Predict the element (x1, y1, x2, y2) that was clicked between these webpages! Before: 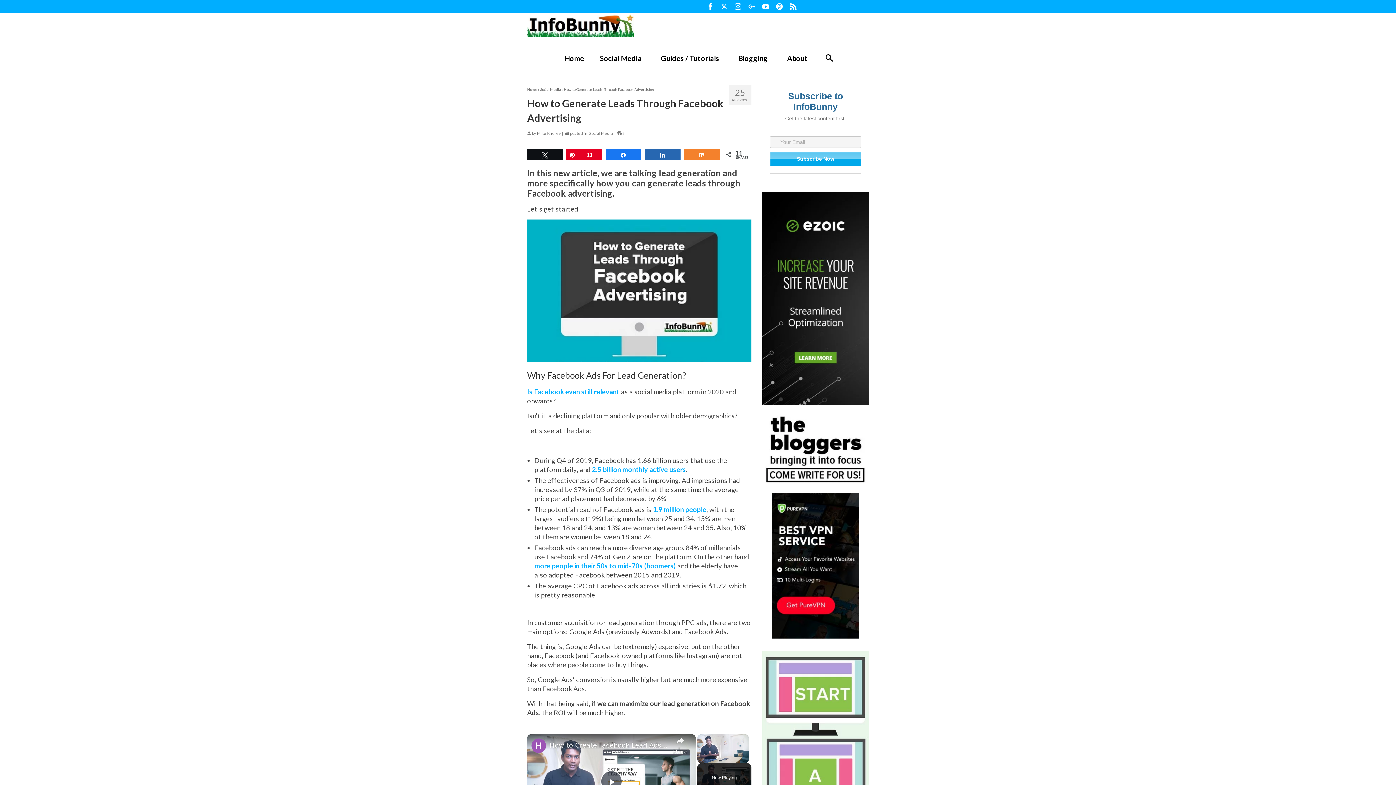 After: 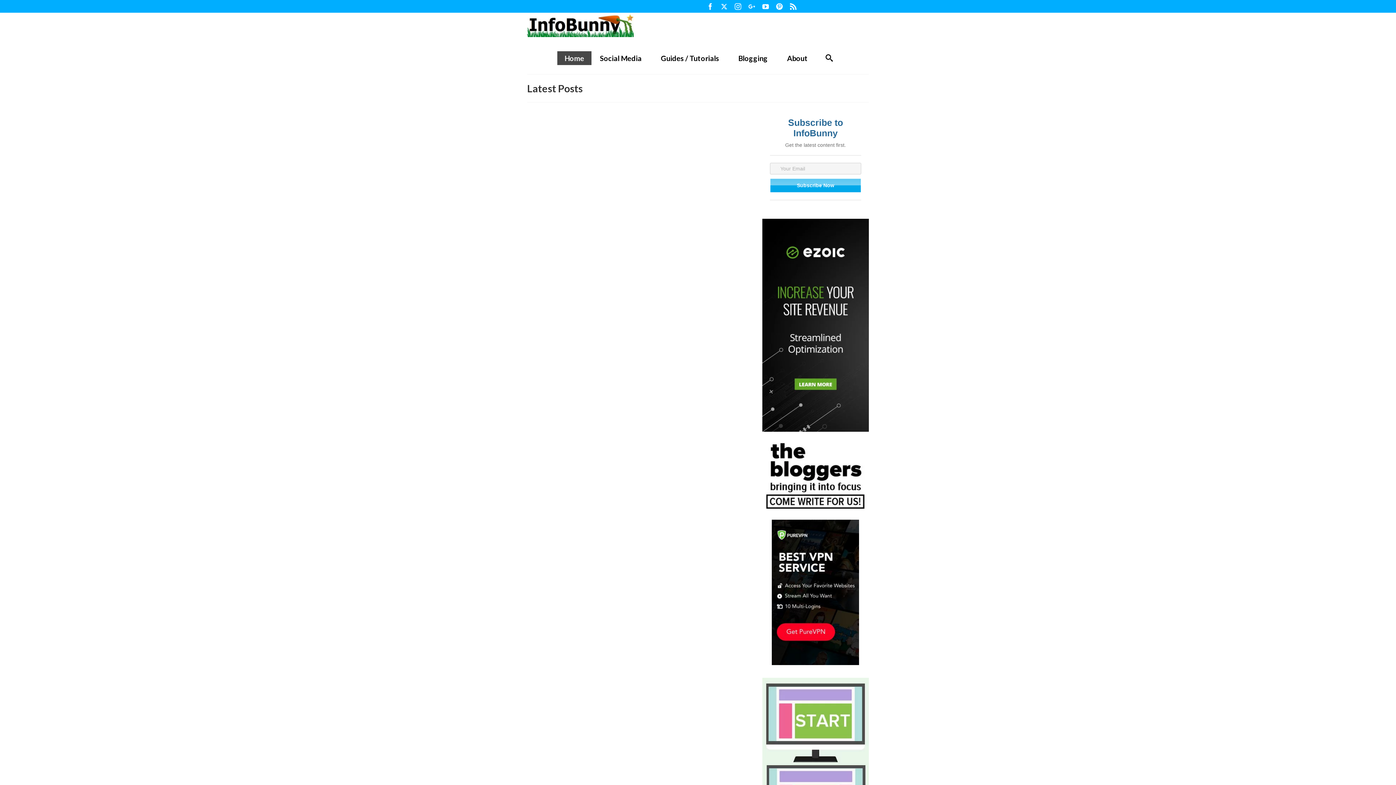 Action: bbox: (527, 14, 633, 36)